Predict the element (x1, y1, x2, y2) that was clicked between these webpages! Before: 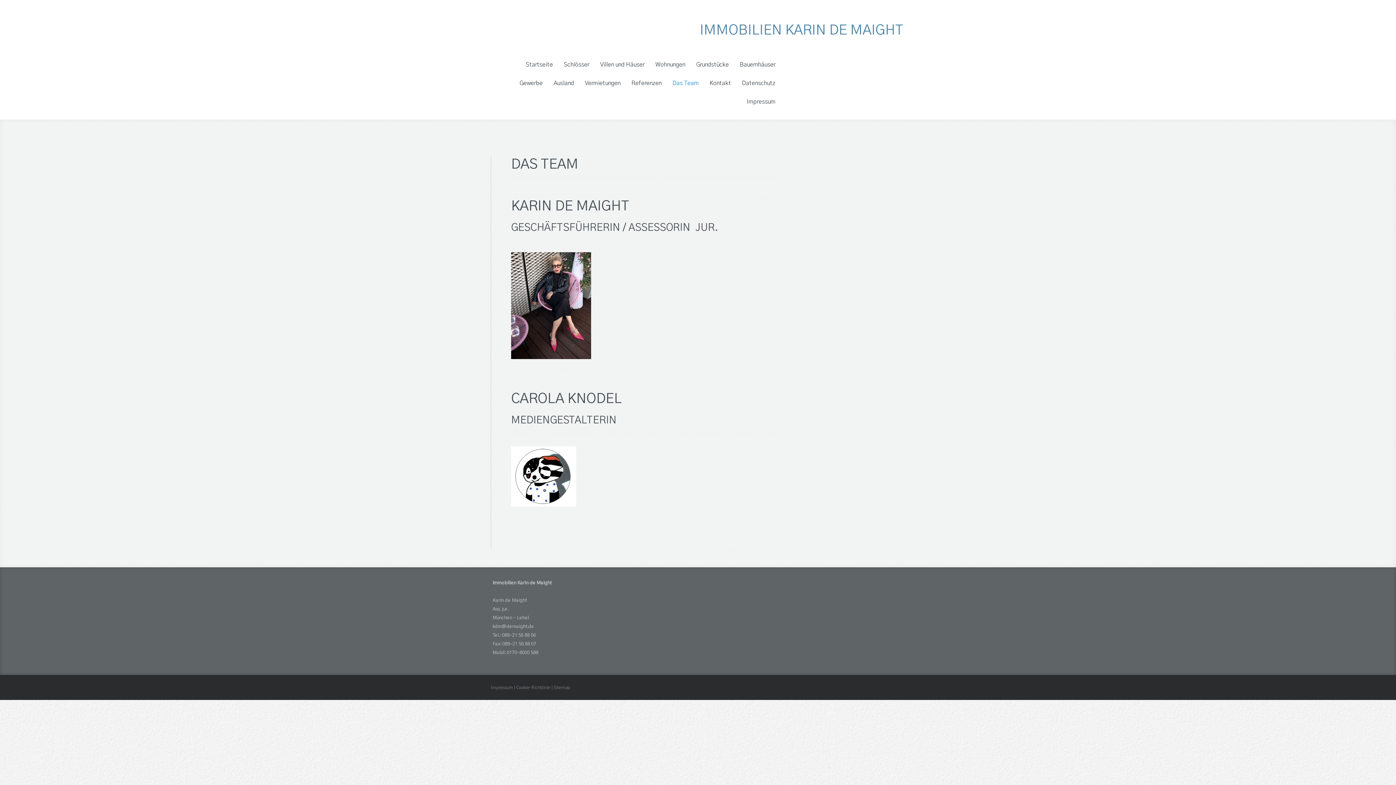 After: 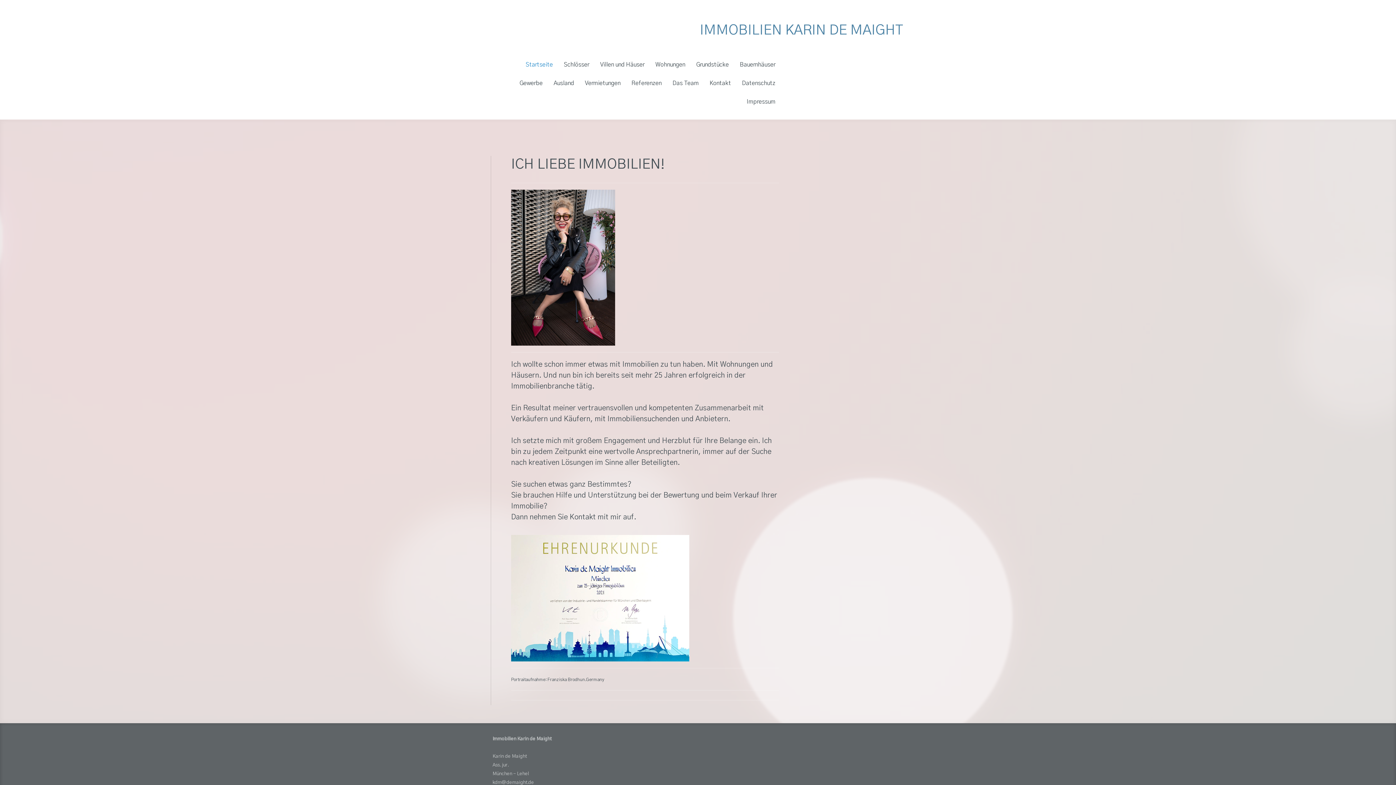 Action: bbox: (520, 56, 558, 74) label: Startseite